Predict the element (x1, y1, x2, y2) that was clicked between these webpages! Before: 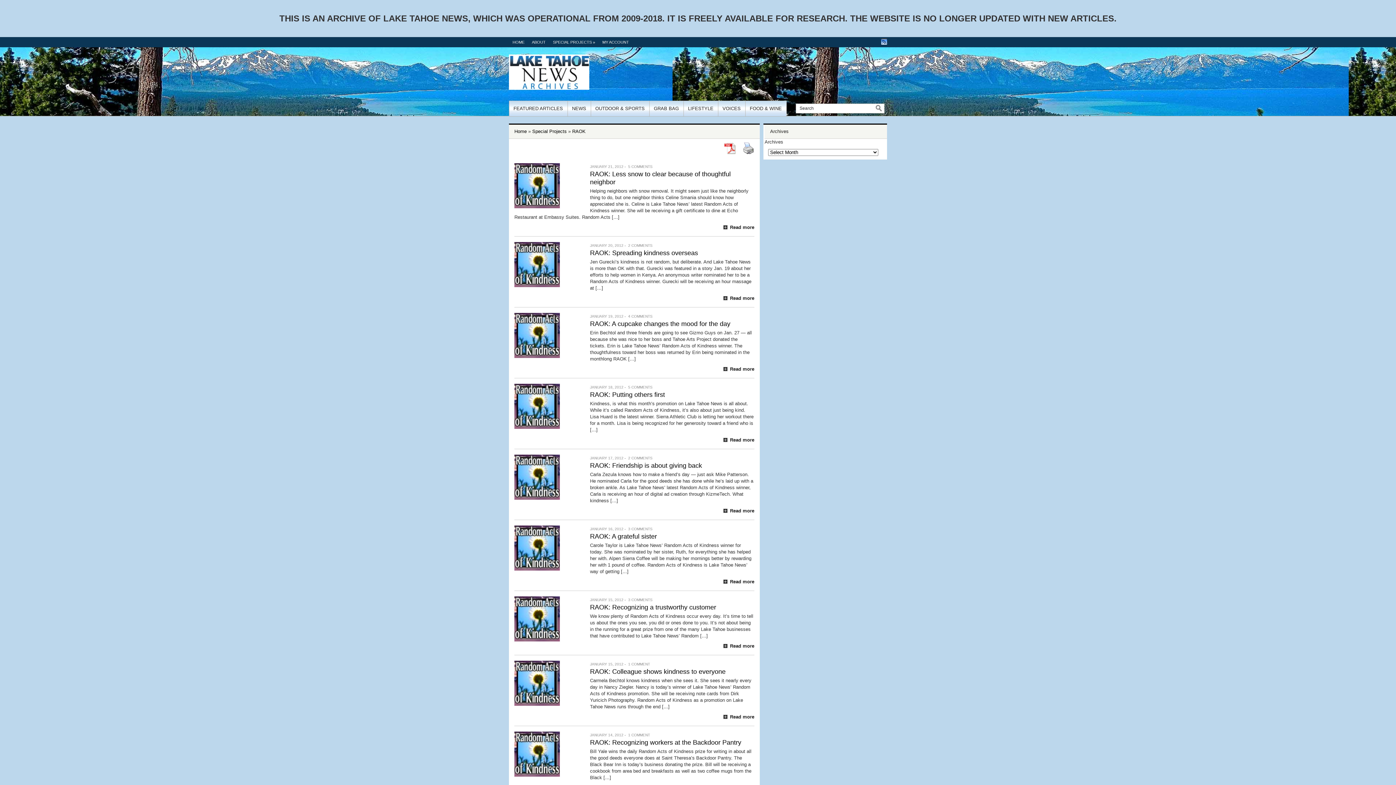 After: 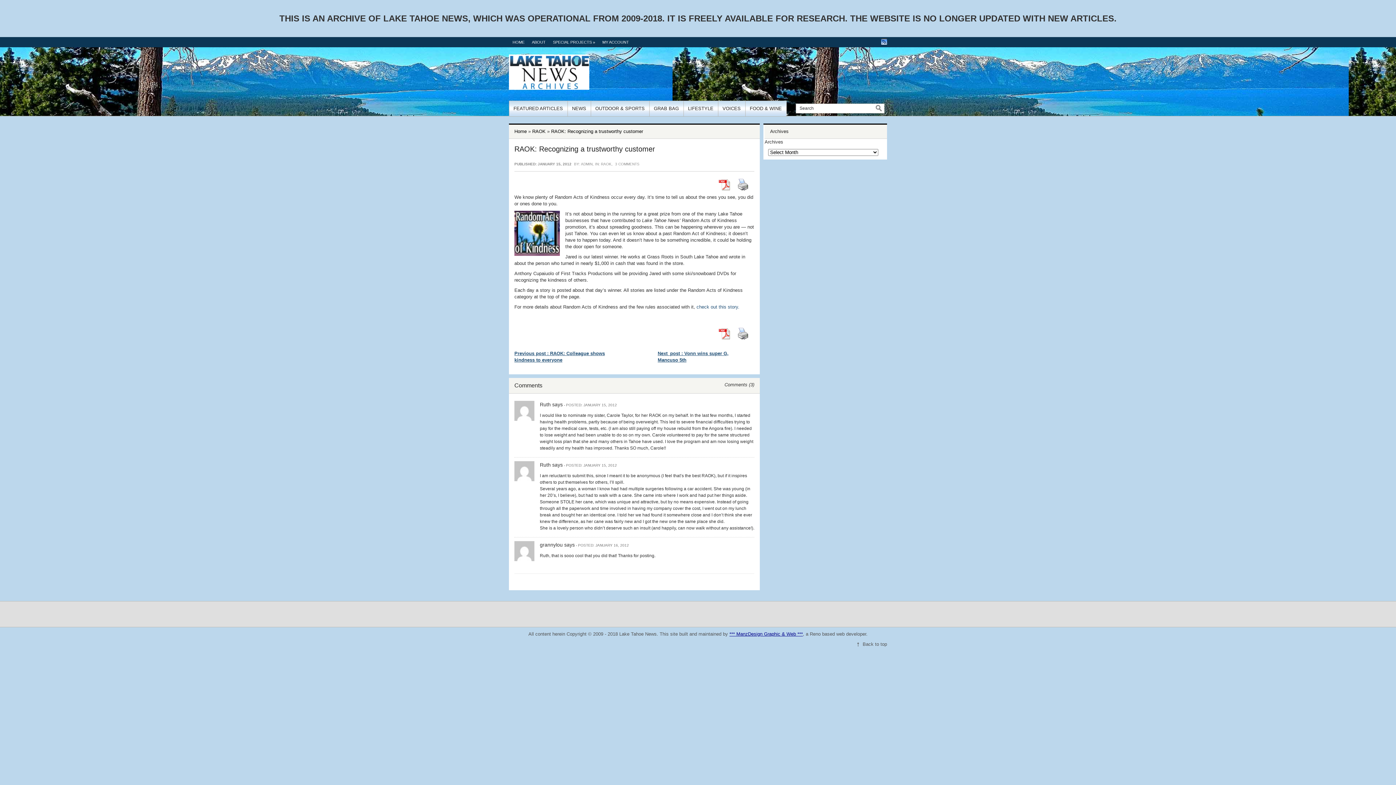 Action: bbox: (590, 603, 716, 611) label: RAOK: Recognizing a trustworthy customer